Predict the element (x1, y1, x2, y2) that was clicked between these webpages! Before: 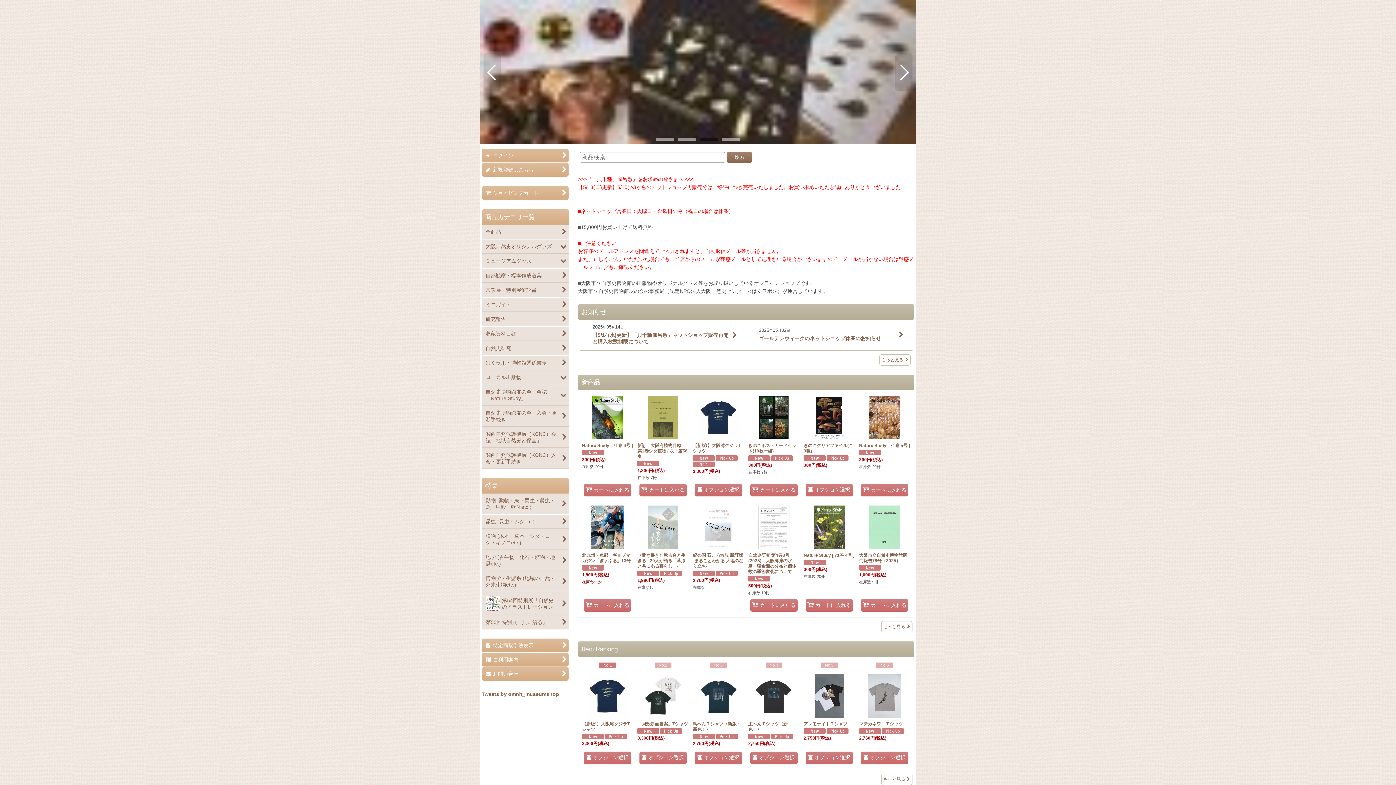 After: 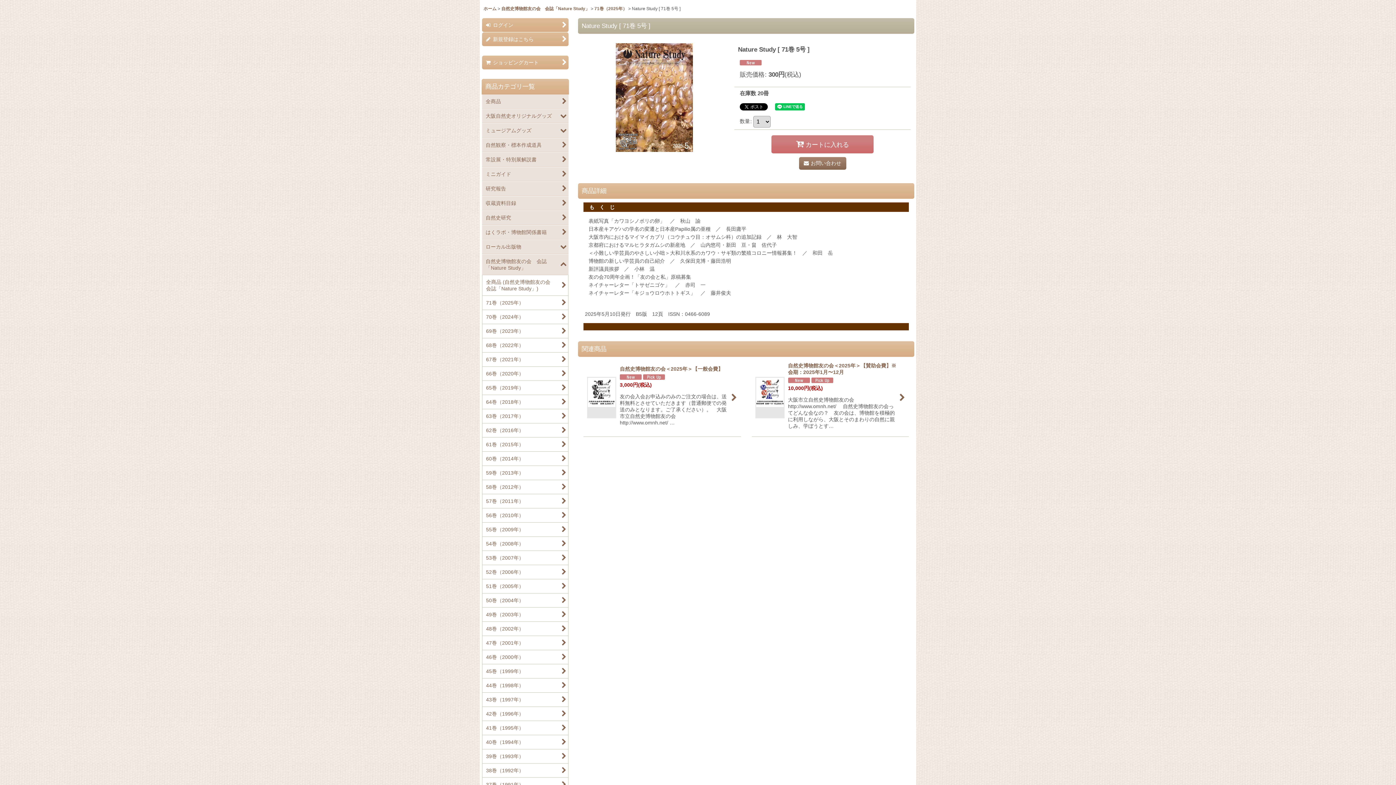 Action: bbox: (857, 392, 912, 473) label: Nature Study [ 71巻 5号 ]

300円(税込)

在庫数 20冊